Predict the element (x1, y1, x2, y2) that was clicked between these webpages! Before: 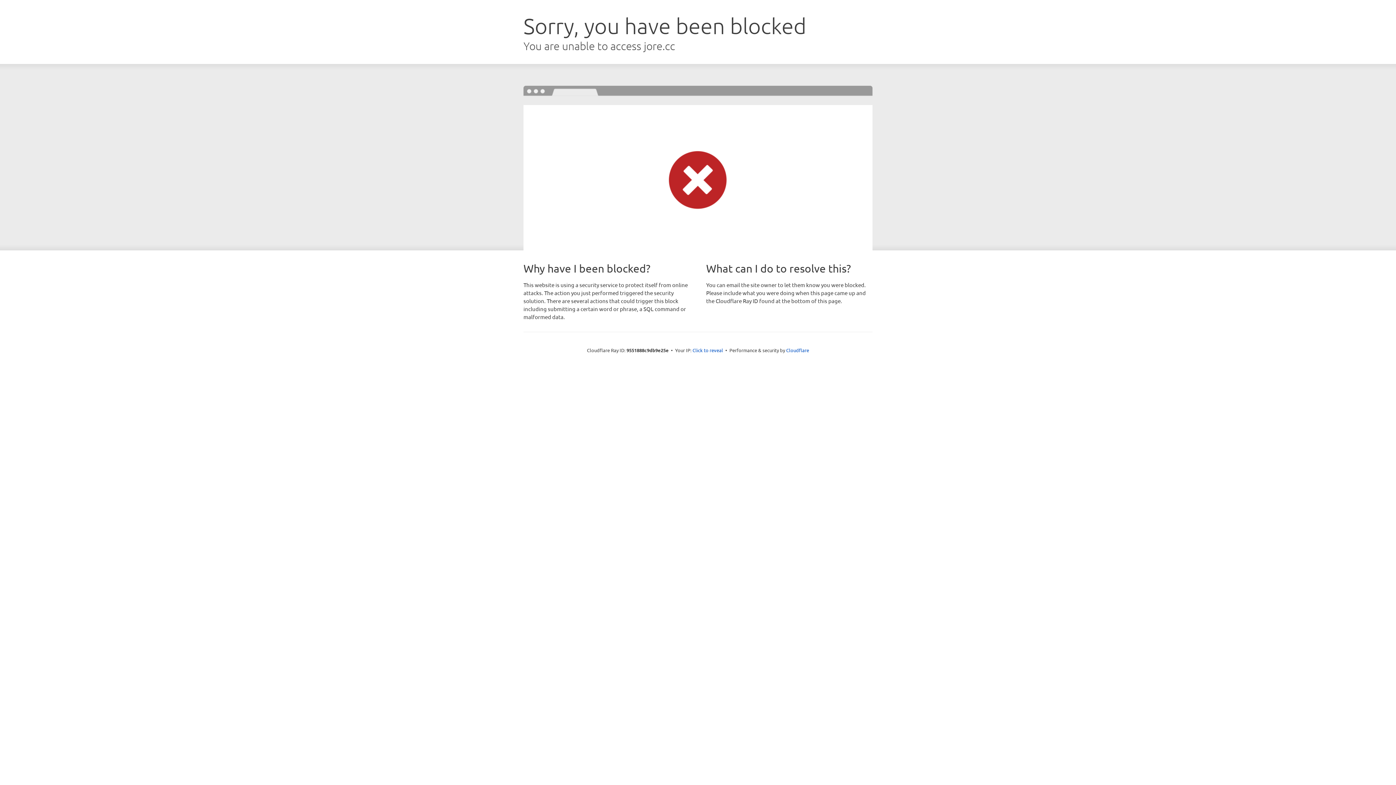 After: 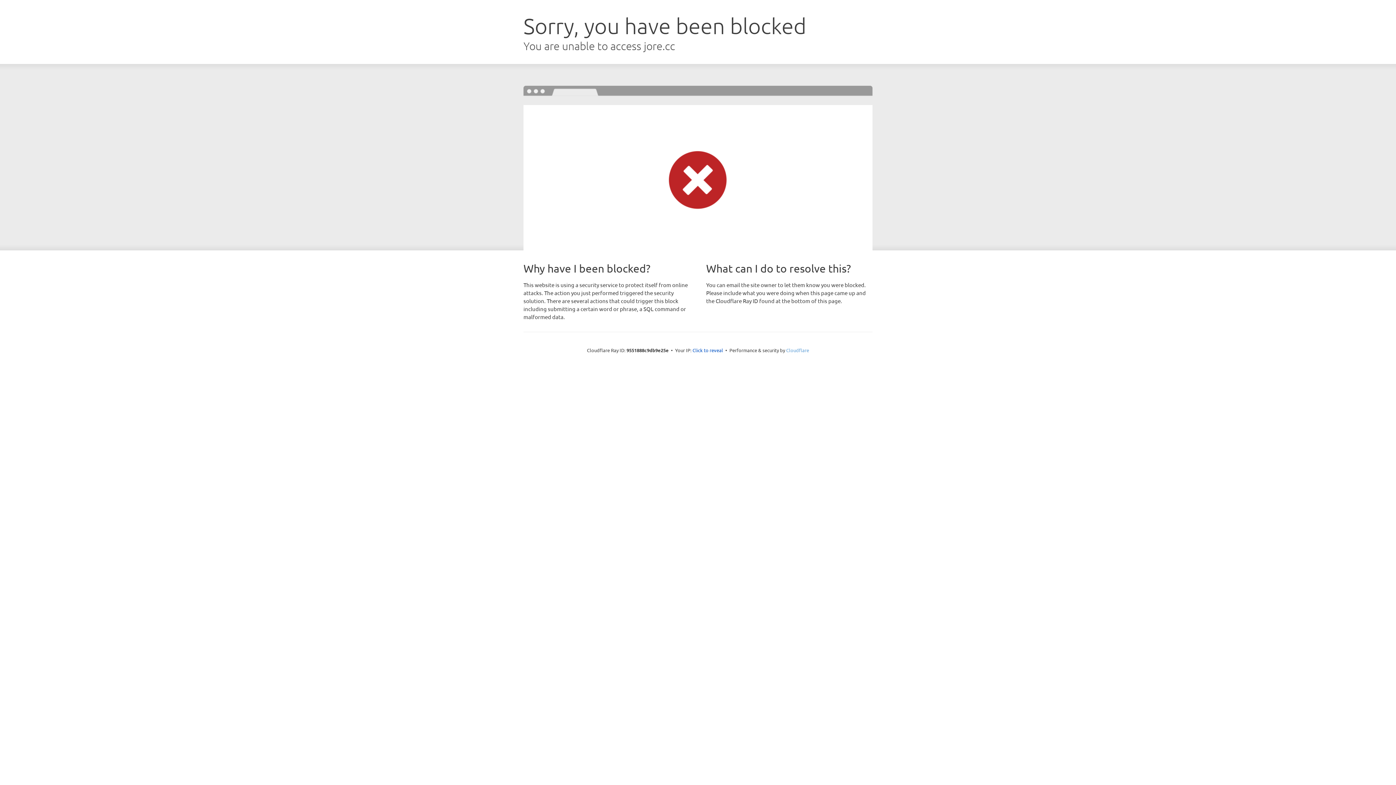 Action: label: Cloudflare bbox: (786, 347, 809, 353)